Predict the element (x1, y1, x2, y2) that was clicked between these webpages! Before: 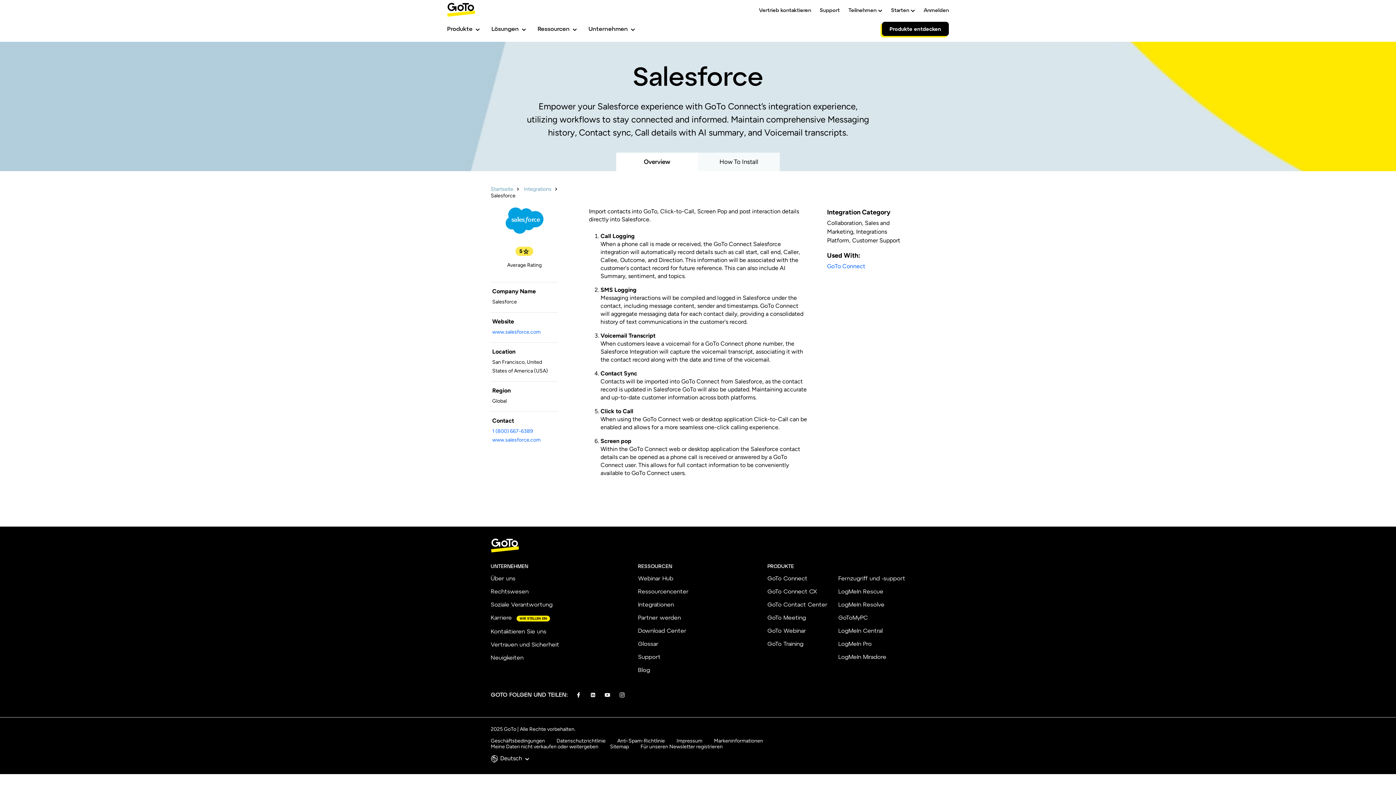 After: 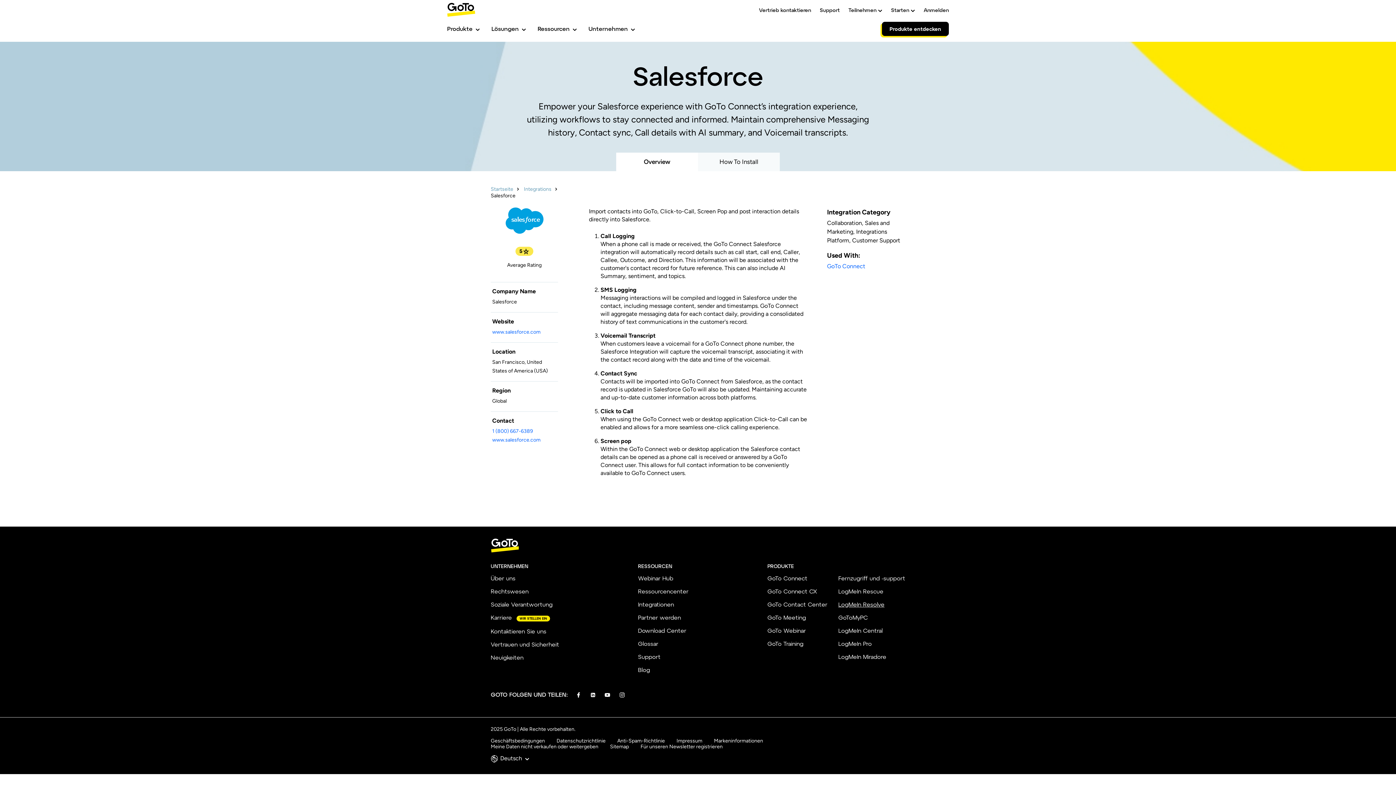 Action: label: LogMeIn Resolve bbox: (838, 601, 884, 608)